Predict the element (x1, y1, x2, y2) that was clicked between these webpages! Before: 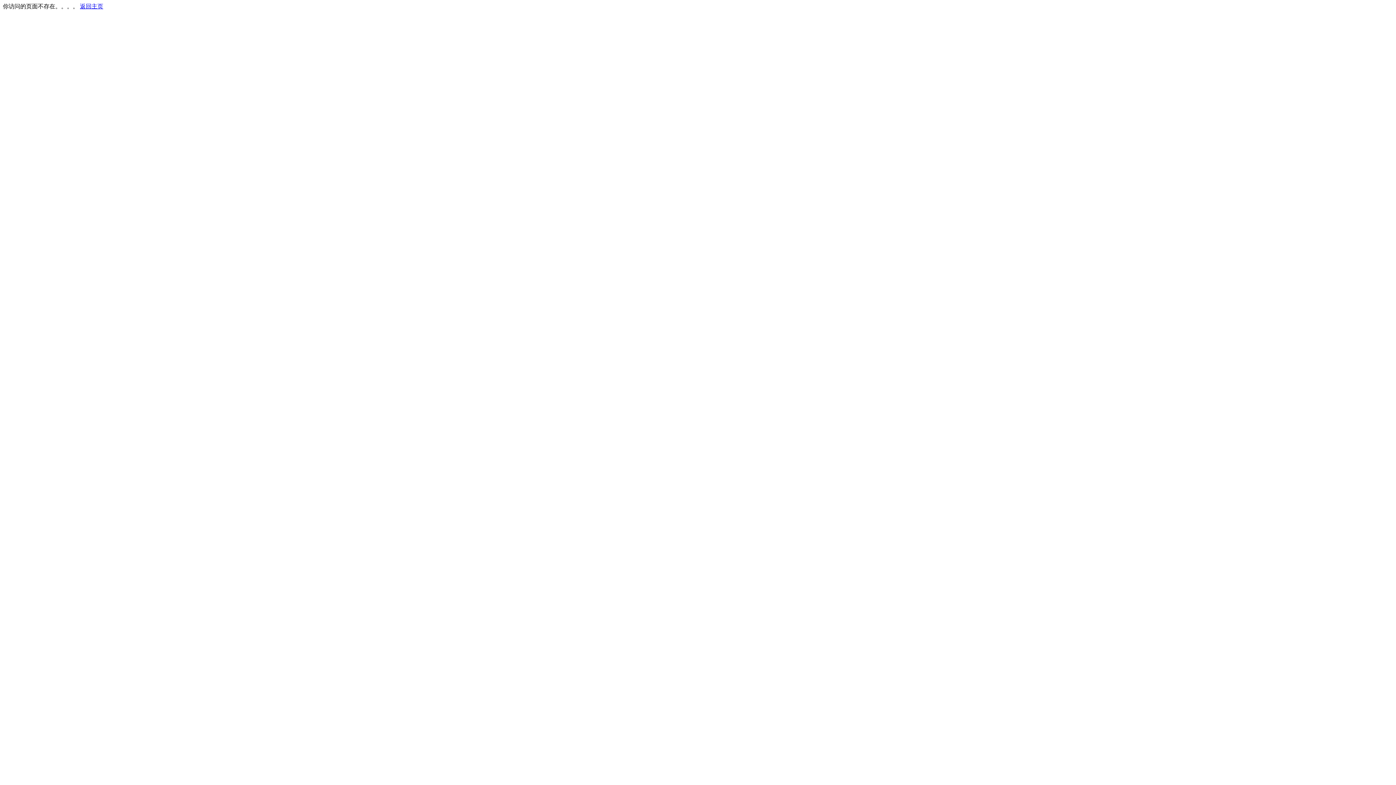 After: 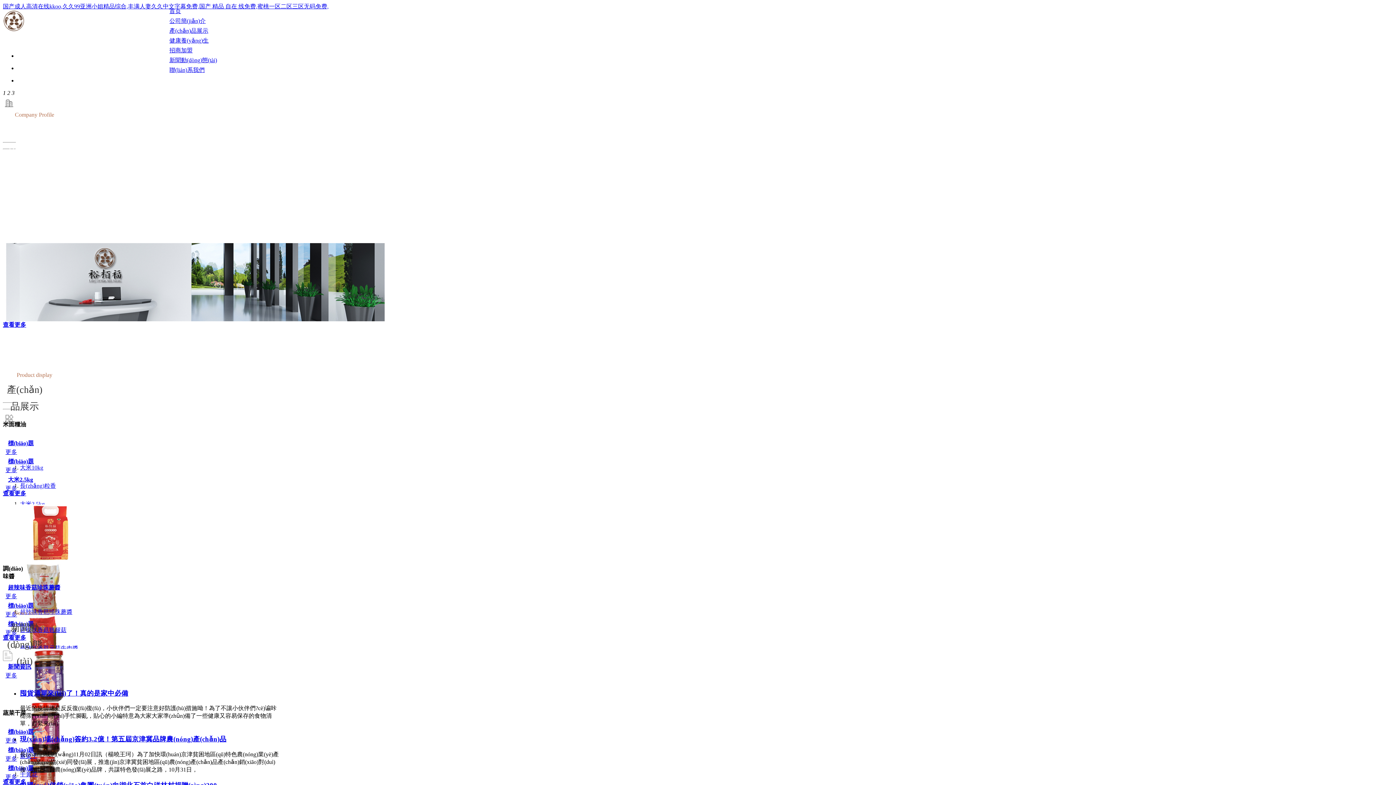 Action: label: 返回主页 bbox: (80, 3, 103, 9)